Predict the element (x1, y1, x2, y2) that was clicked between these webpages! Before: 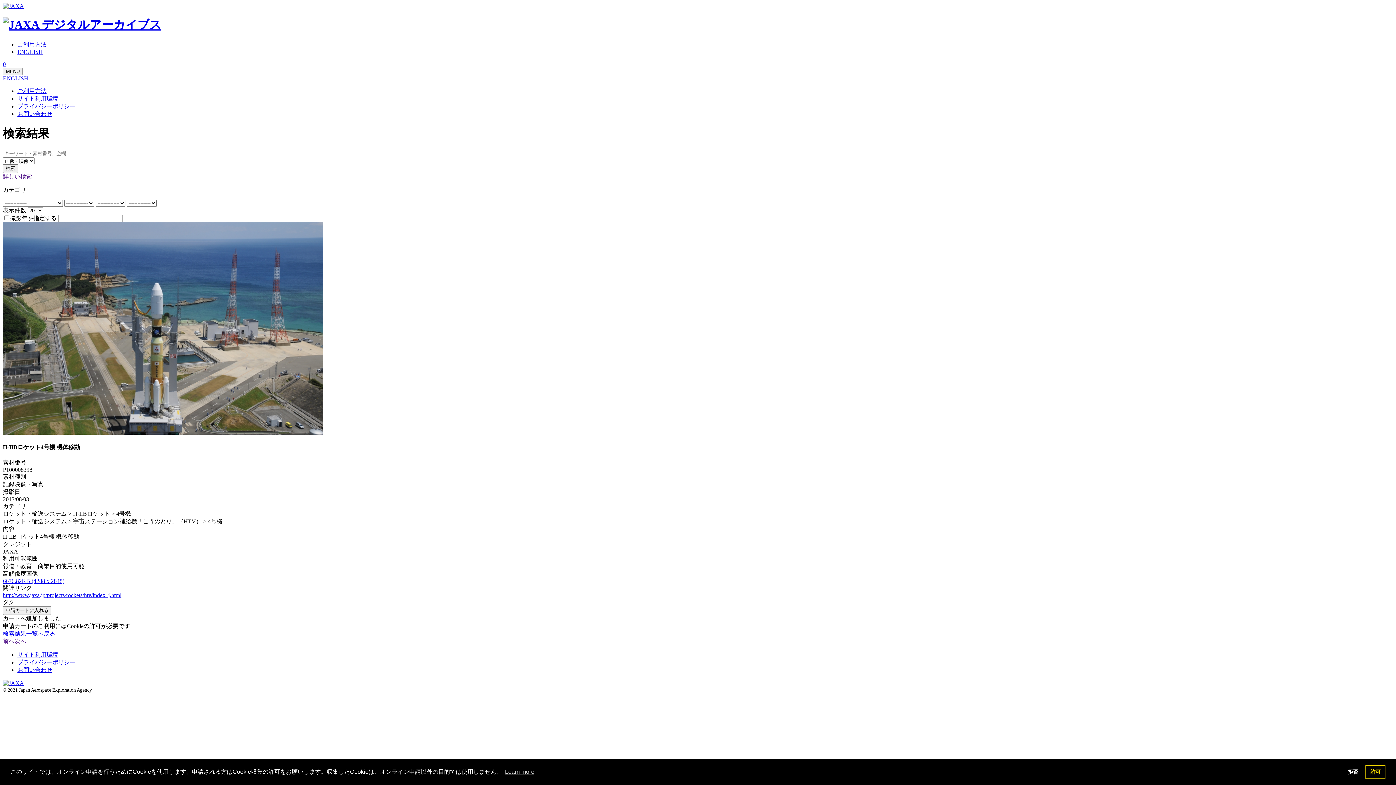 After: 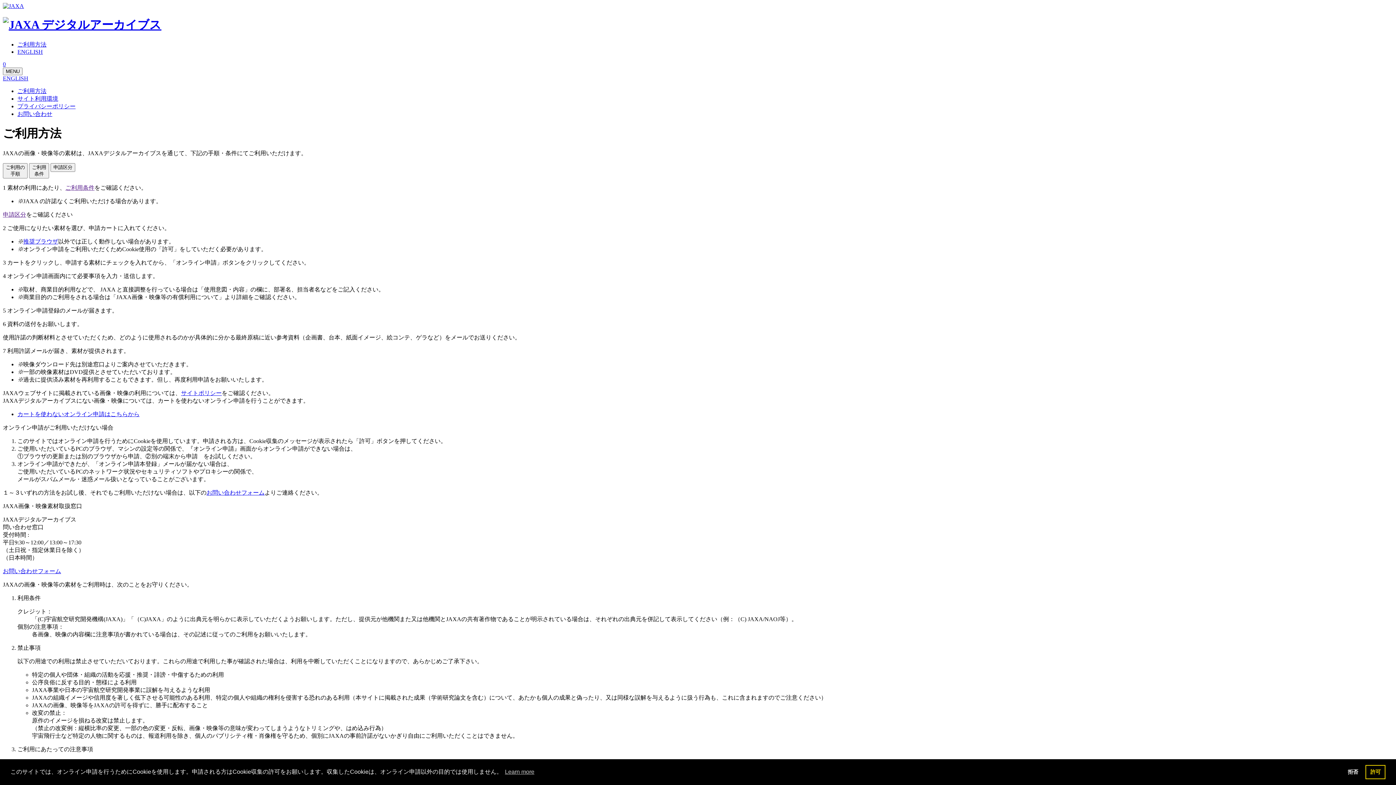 Action: label: ご利用方法 bbox: (17, 87, 46, 94)